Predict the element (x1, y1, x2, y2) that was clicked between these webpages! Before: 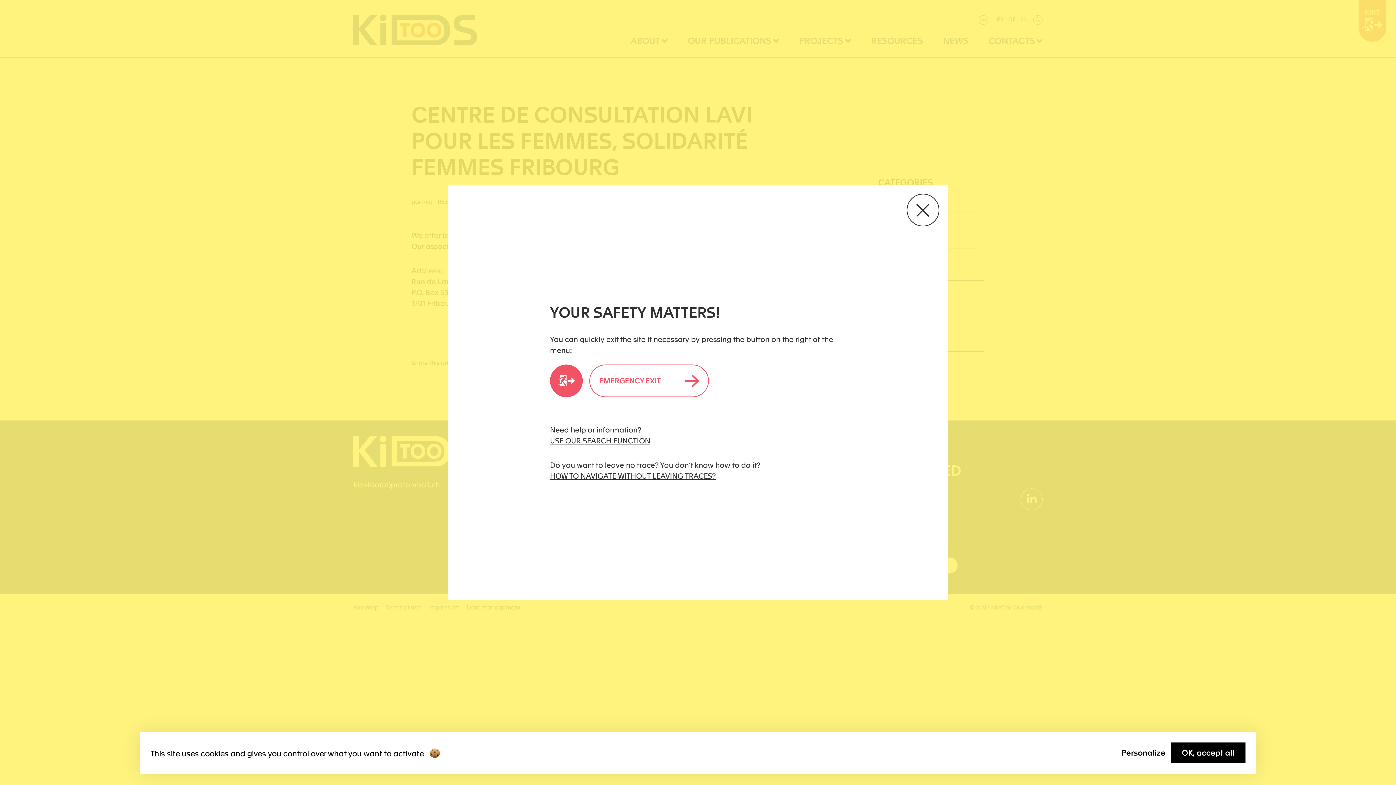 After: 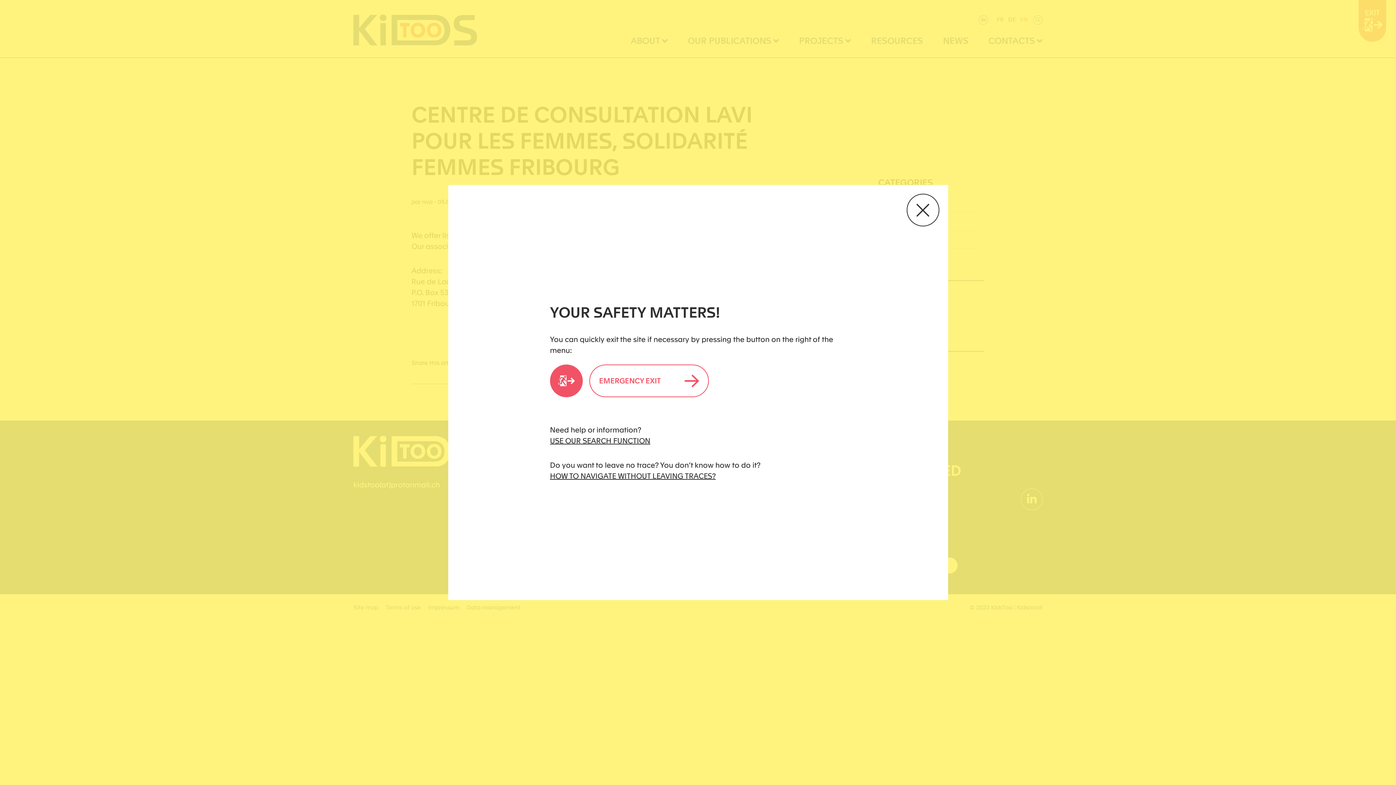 Action: label: OK, accept all bbox: (1171, 742, 1245, 763)